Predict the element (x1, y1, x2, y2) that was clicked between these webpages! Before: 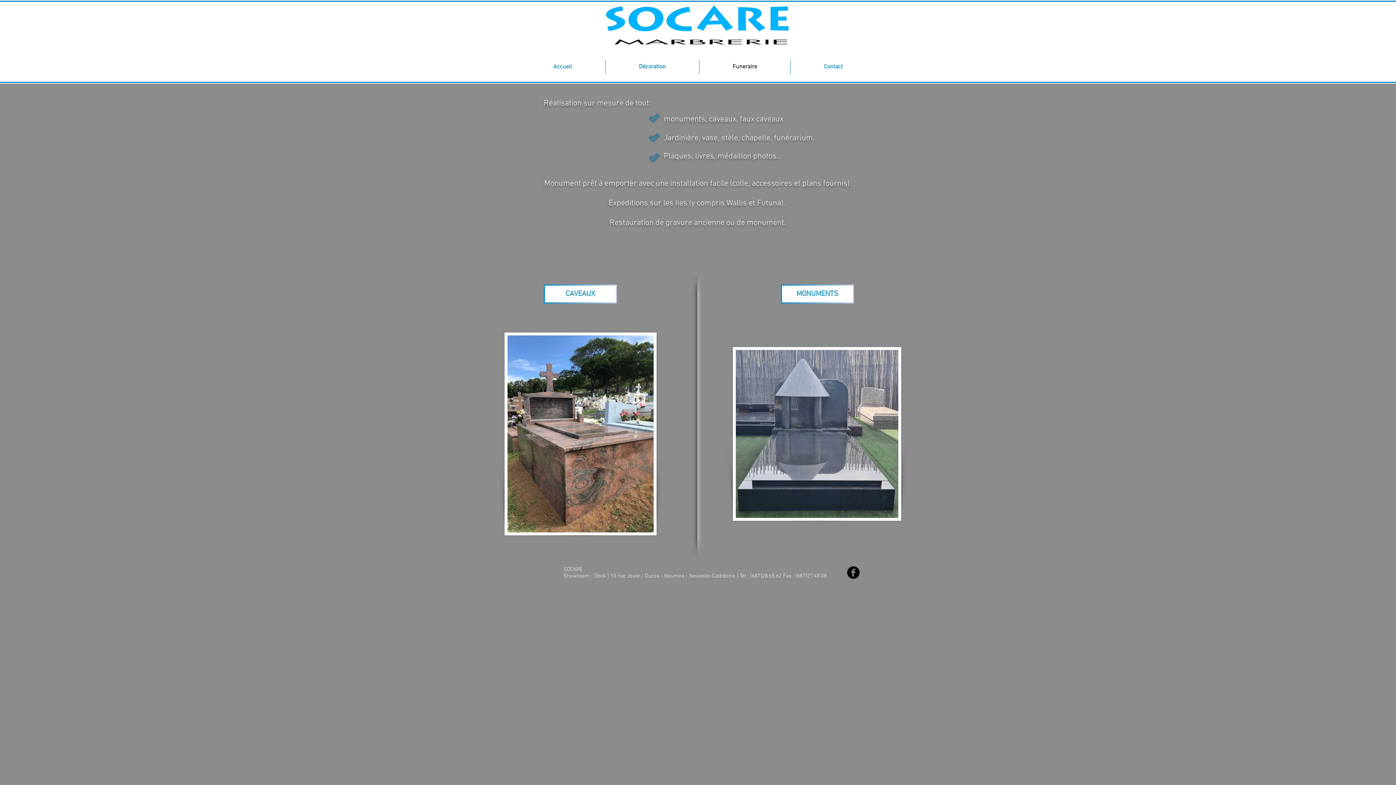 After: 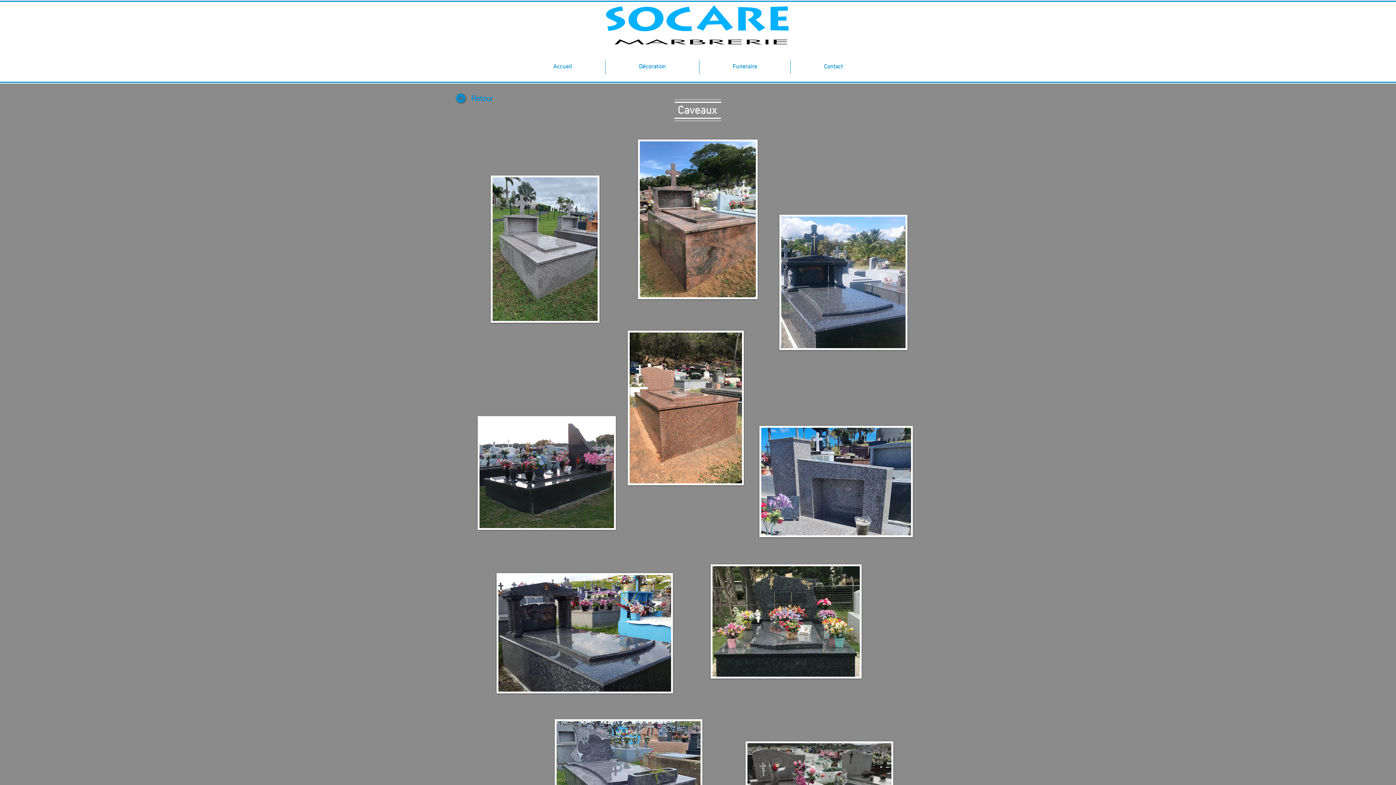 Action: label: CAVEAUX bbox: (544, 284, 617, 303)